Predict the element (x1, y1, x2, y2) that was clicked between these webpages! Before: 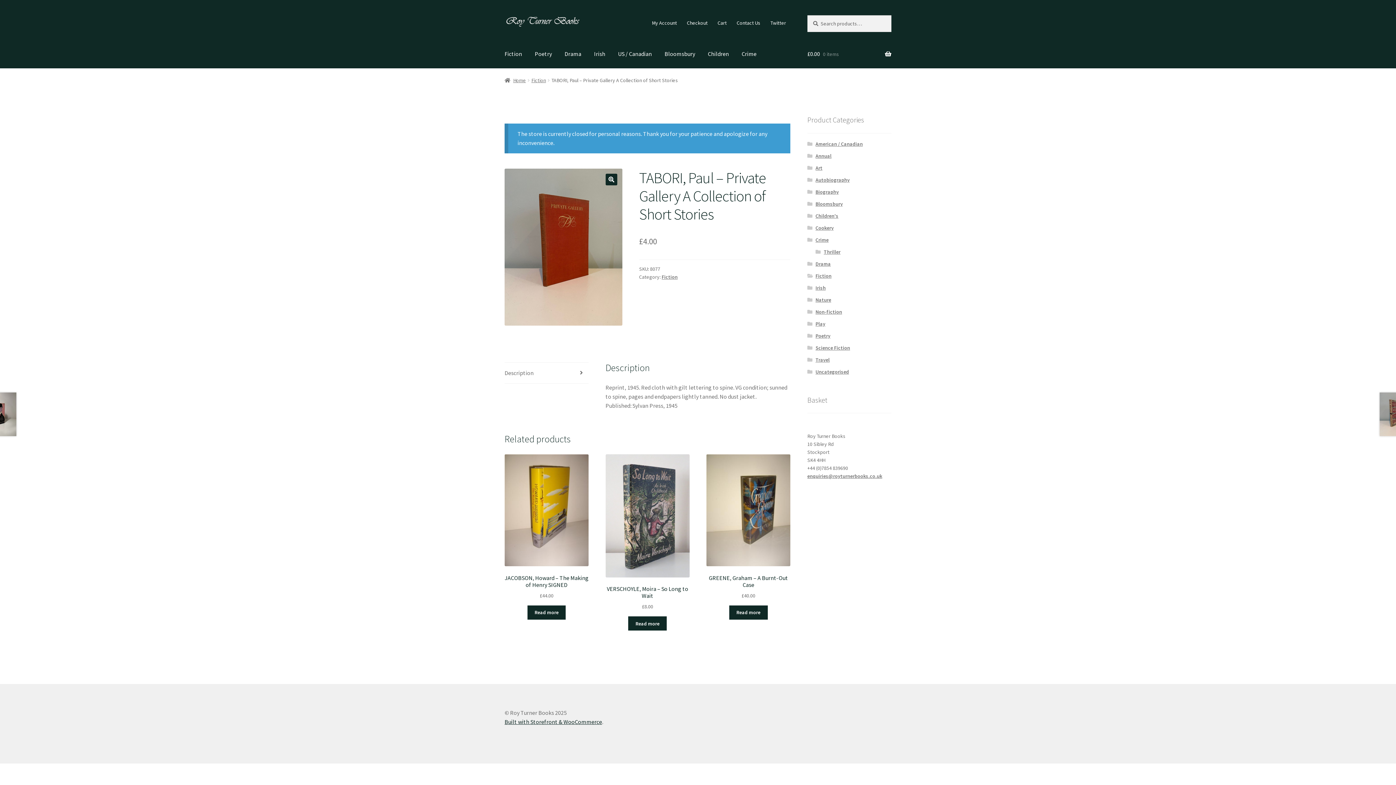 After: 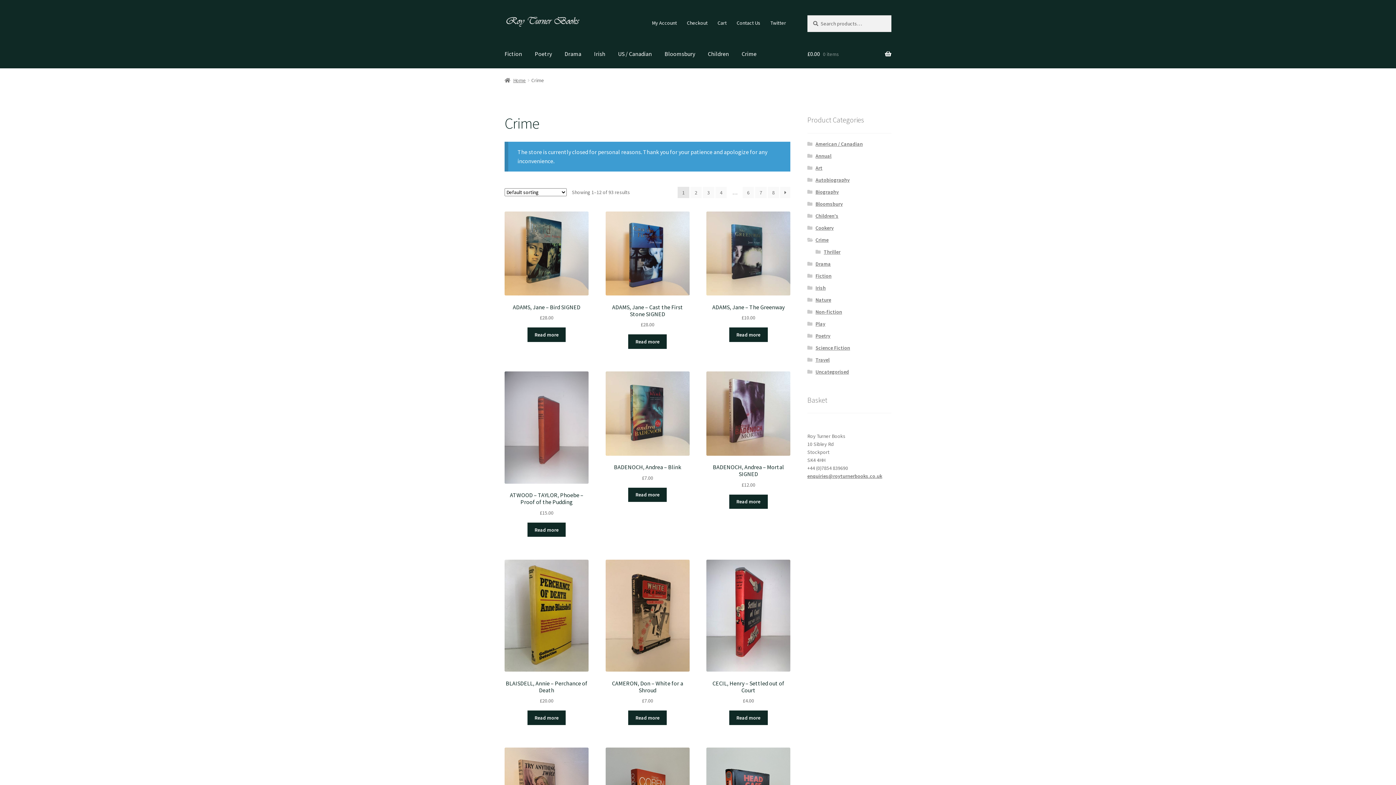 Action: label: Crime bbox: (736, 39, 762, 67)